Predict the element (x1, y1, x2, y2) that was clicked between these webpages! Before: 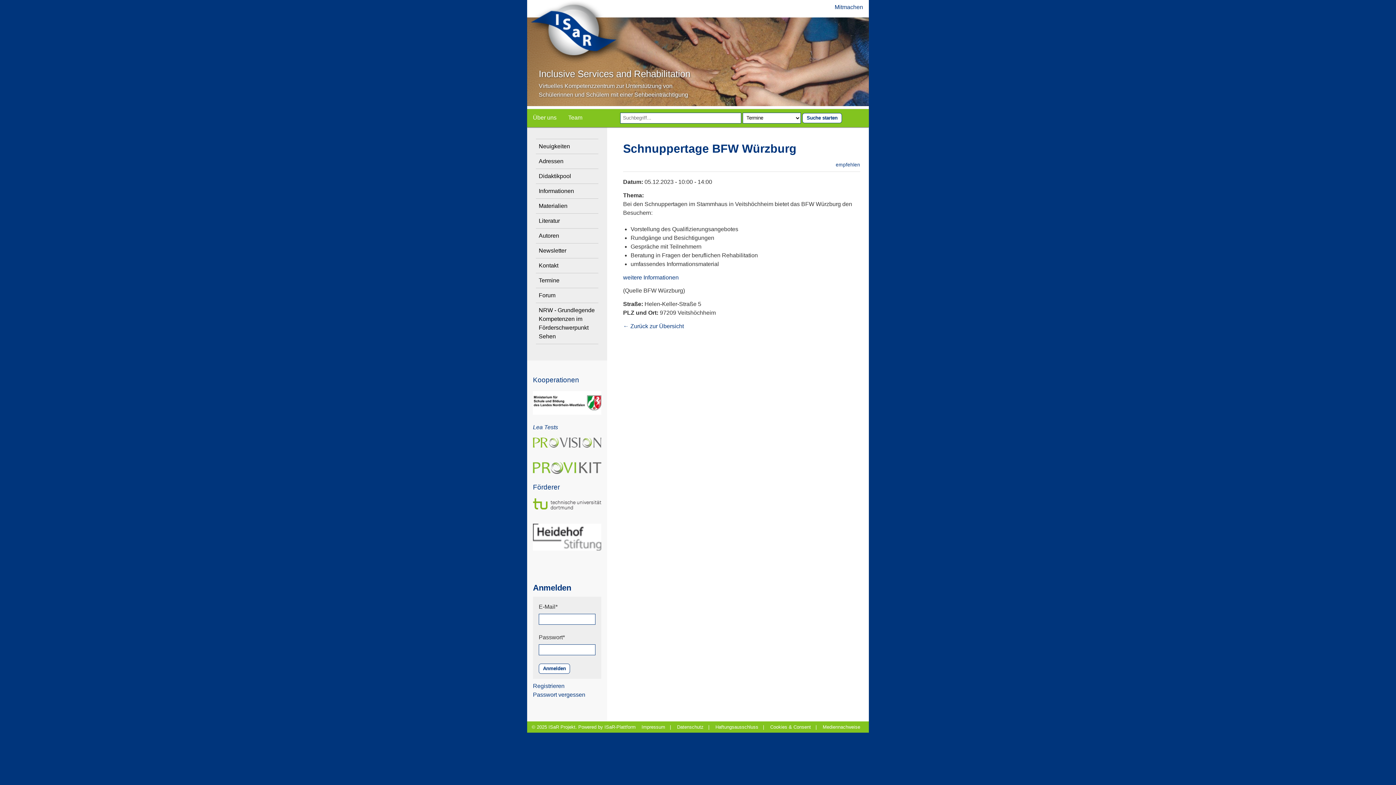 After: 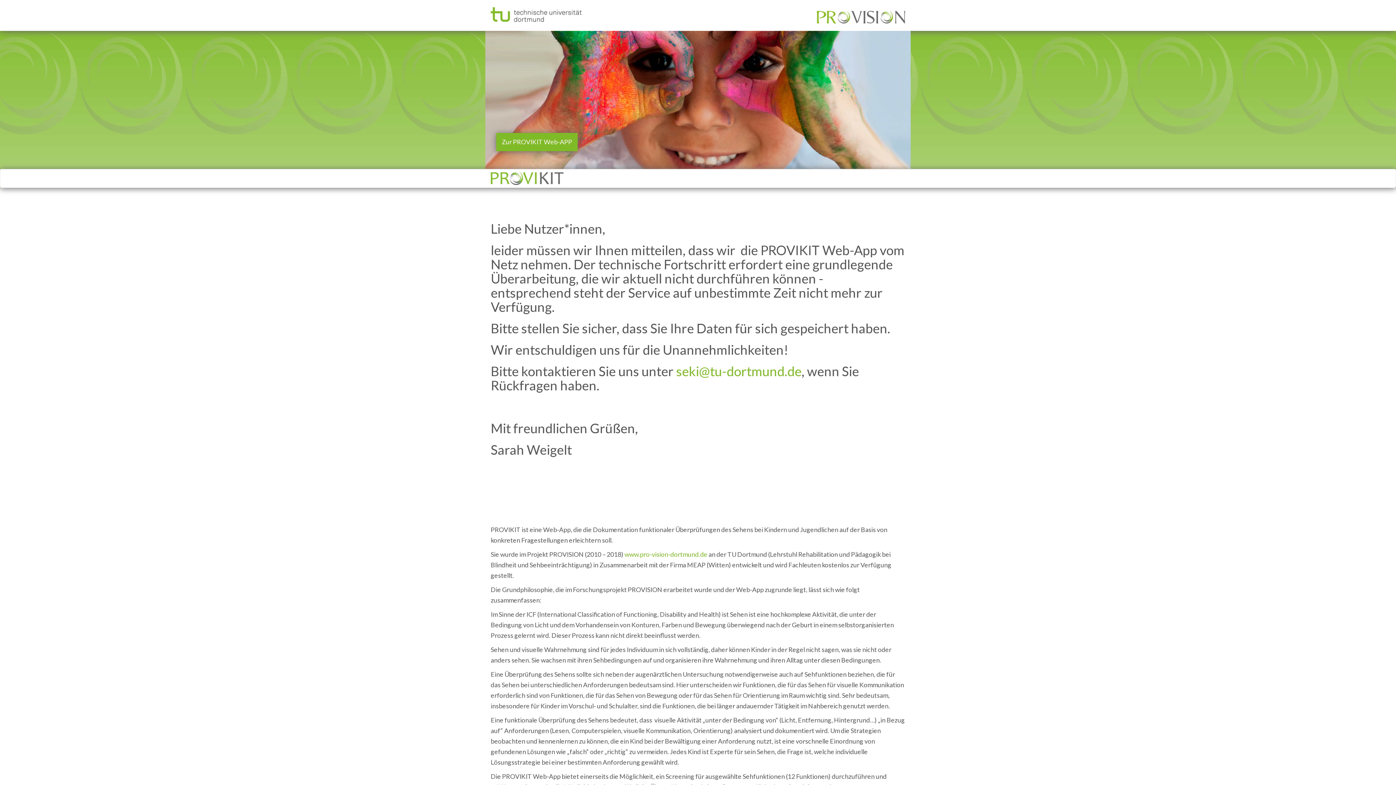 Action: bbox: (533, 475, 601, 481)